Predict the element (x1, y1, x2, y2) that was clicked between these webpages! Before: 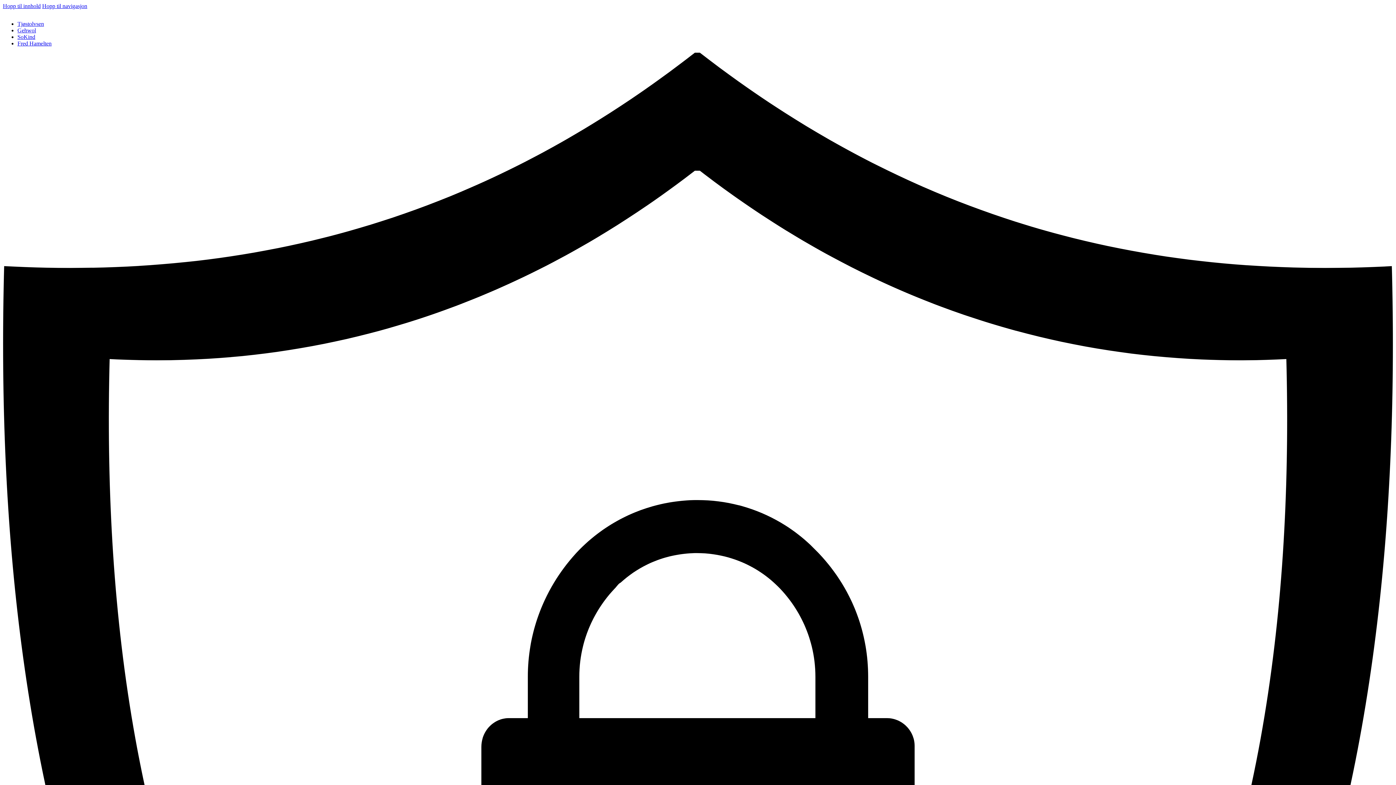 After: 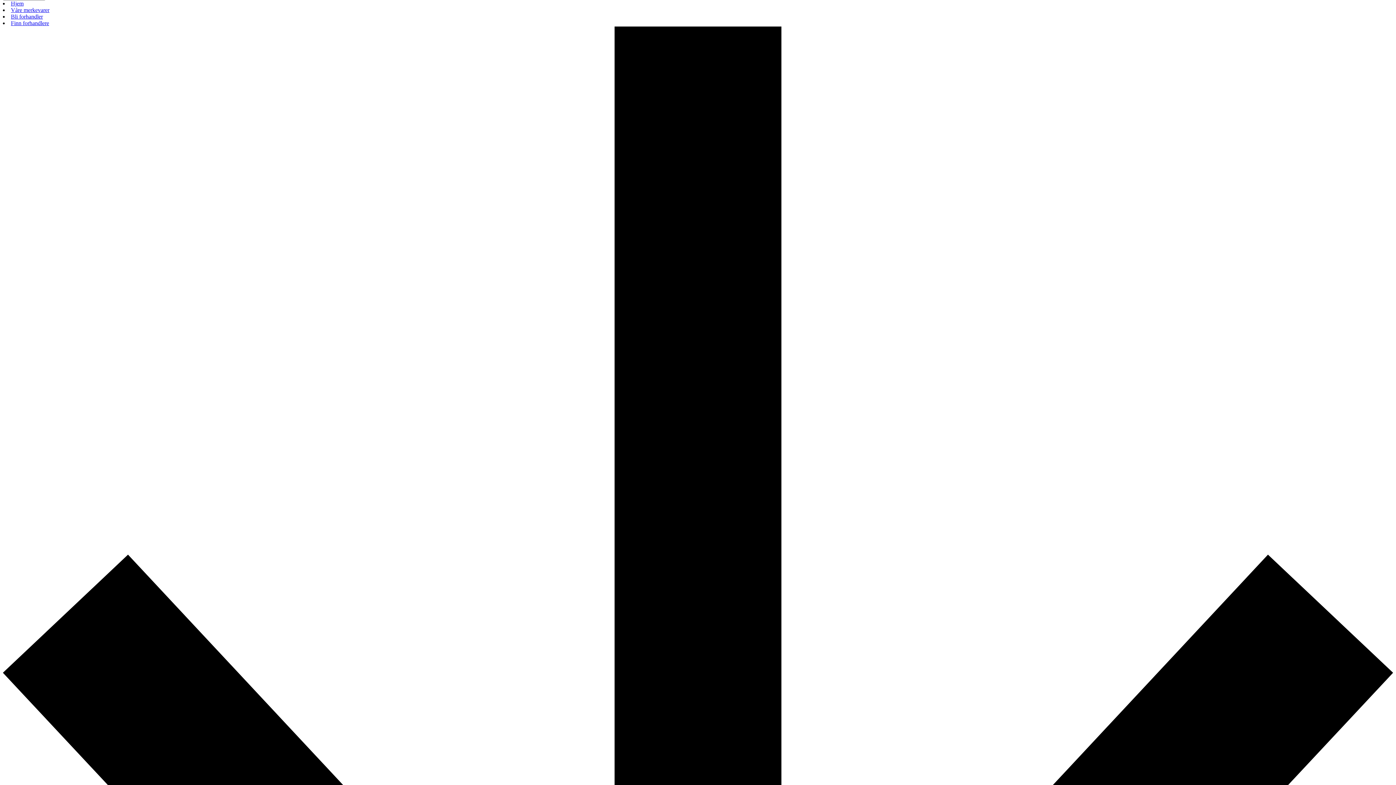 Action: label: Hopp til navigasjon bbox: (42, 2, 87, 9)